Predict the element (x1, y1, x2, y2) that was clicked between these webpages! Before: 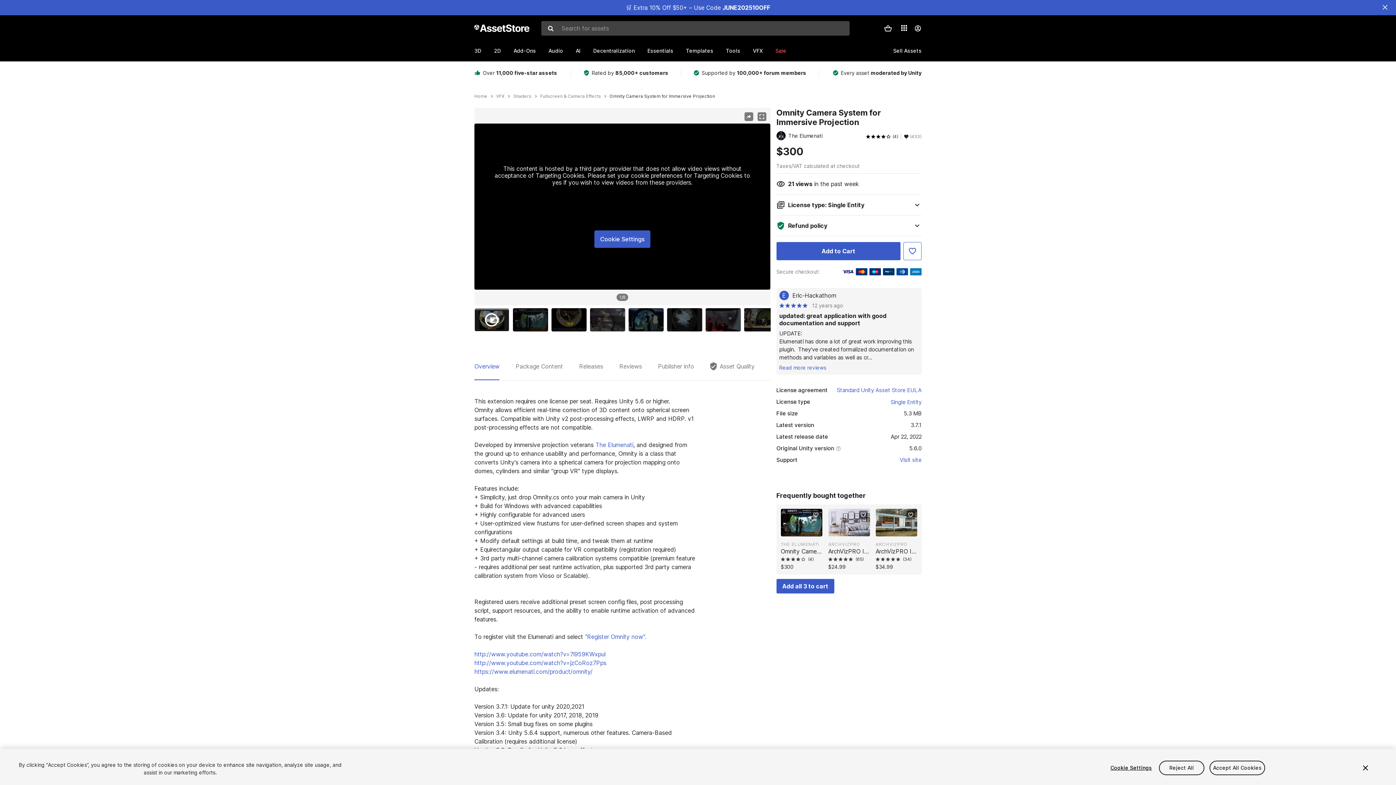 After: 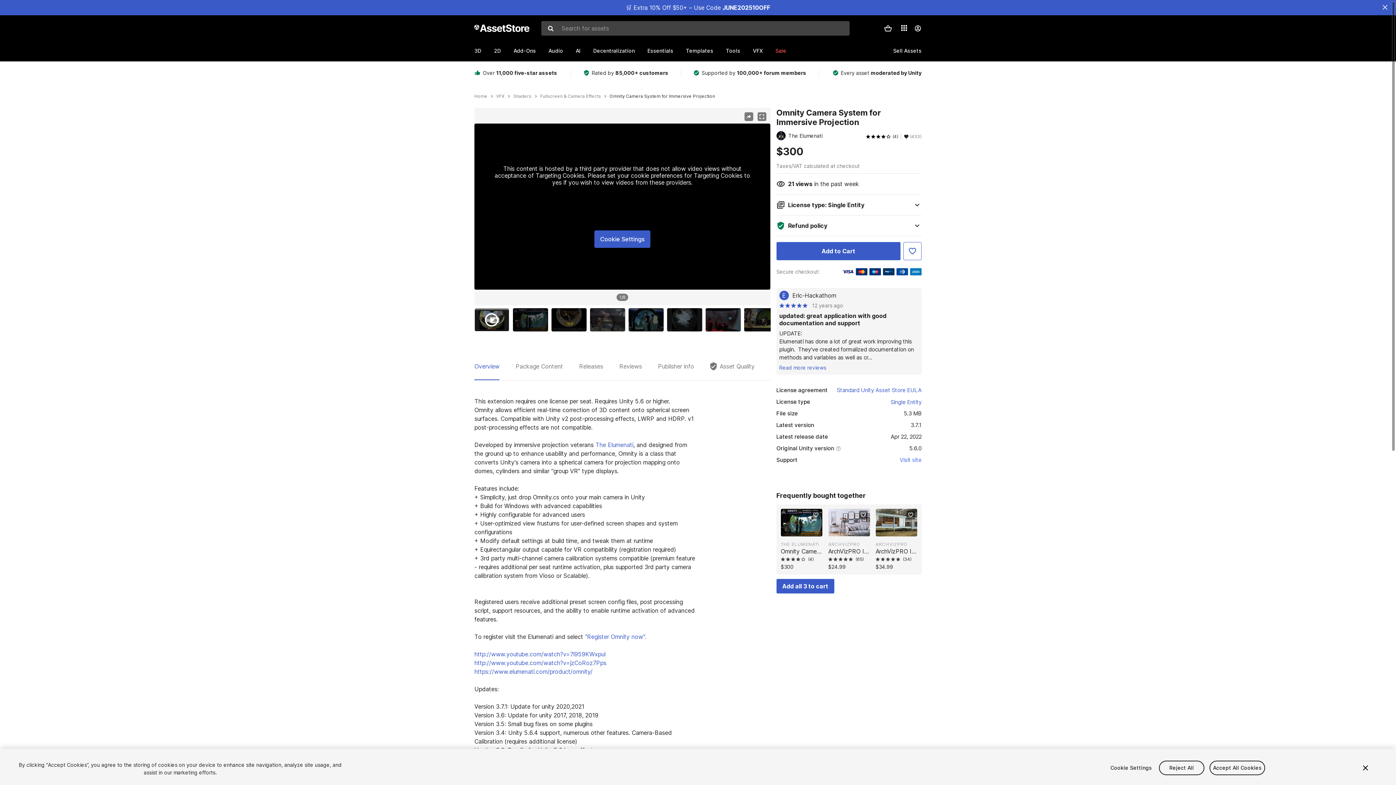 Action: bbox: (899, 357, 921, 365) label: Visit site